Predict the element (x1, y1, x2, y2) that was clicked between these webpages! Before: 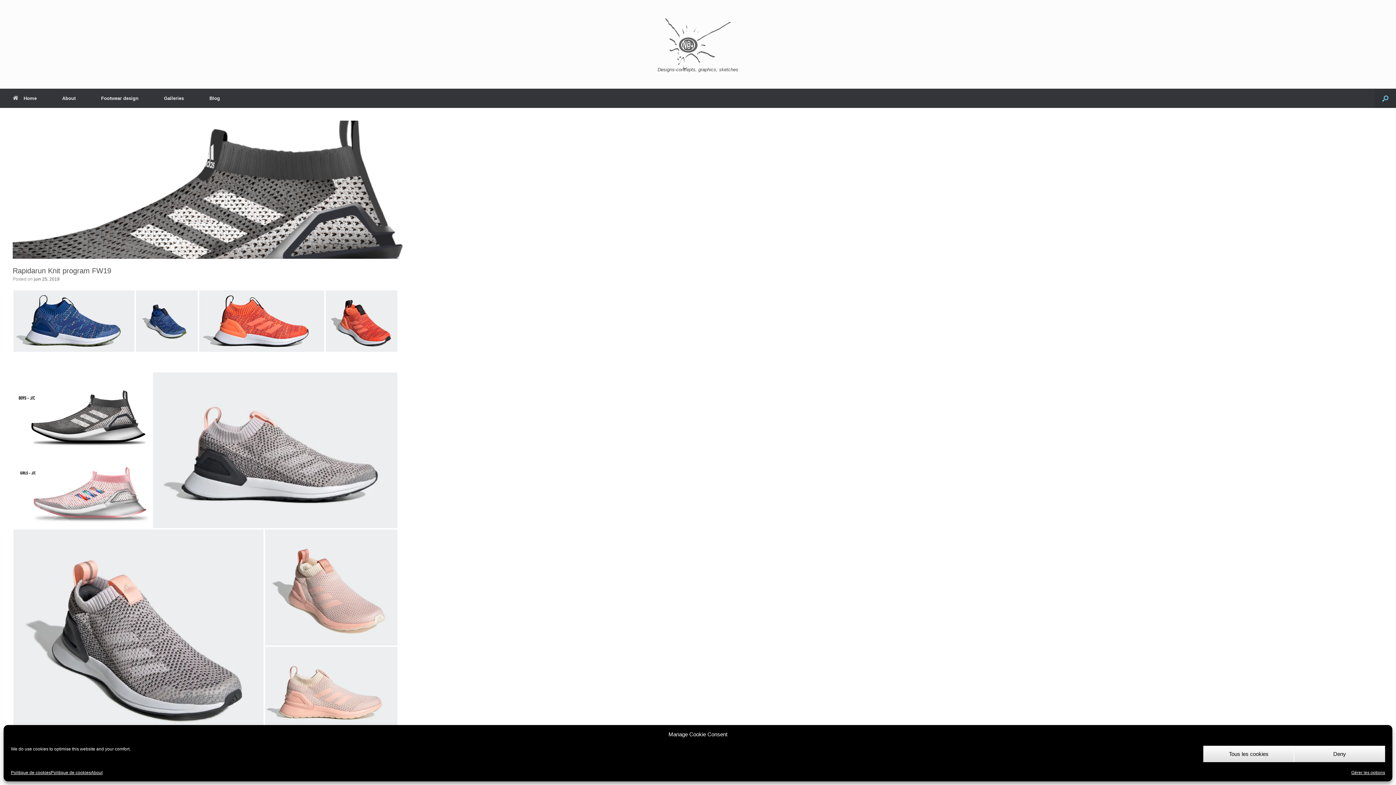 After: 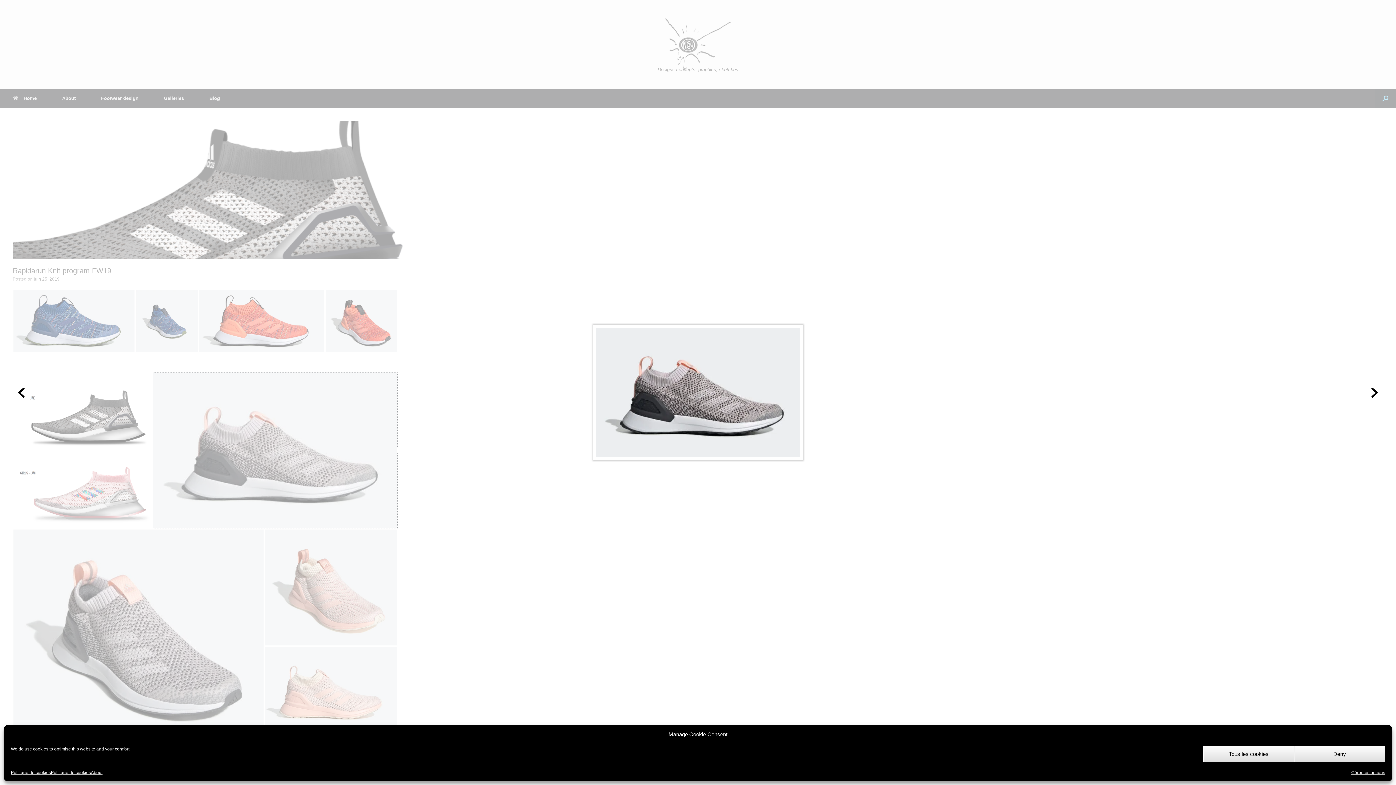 Action: bbox: (152, 447, 398, 452)